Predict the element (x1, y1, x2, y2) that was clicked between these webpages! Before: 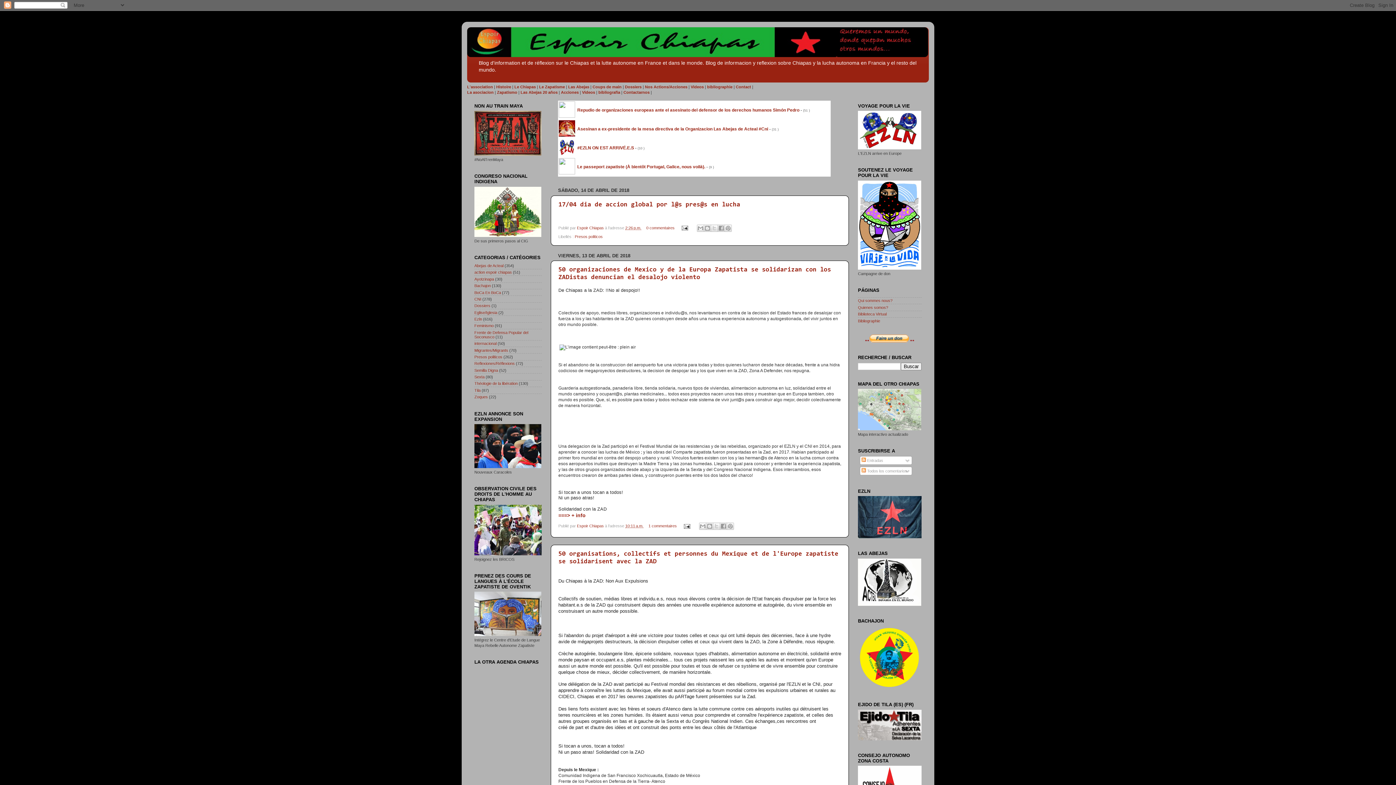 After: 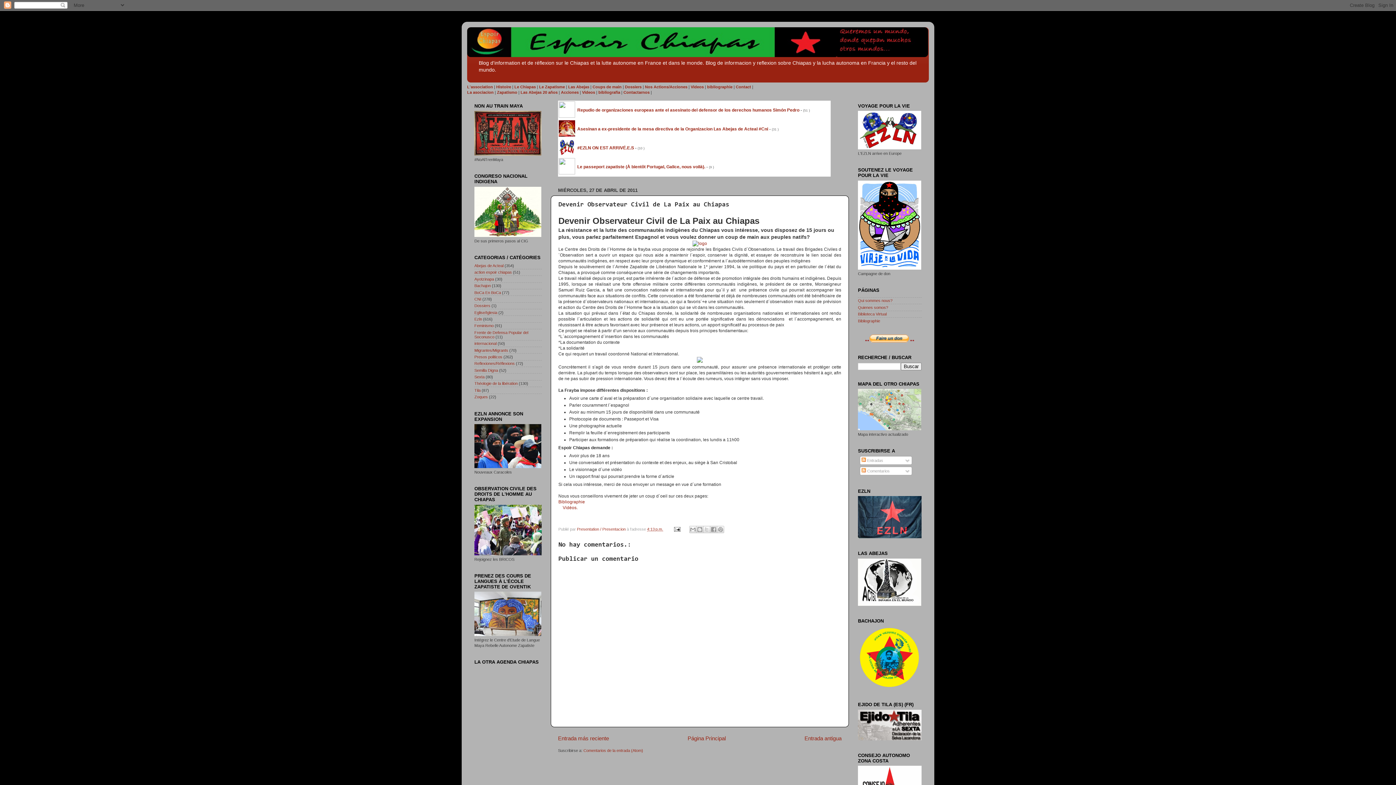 Action: bbox: (474, 551, 541, 556)